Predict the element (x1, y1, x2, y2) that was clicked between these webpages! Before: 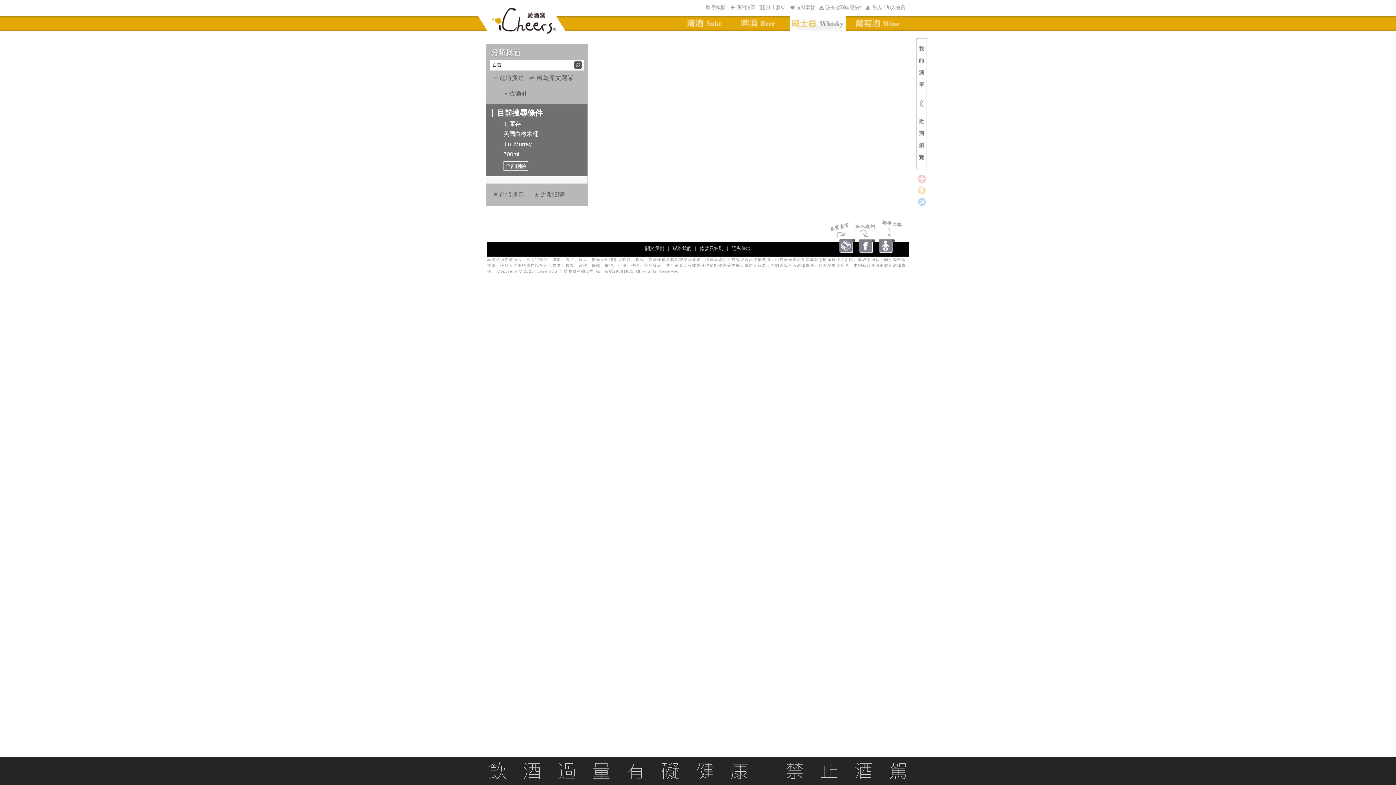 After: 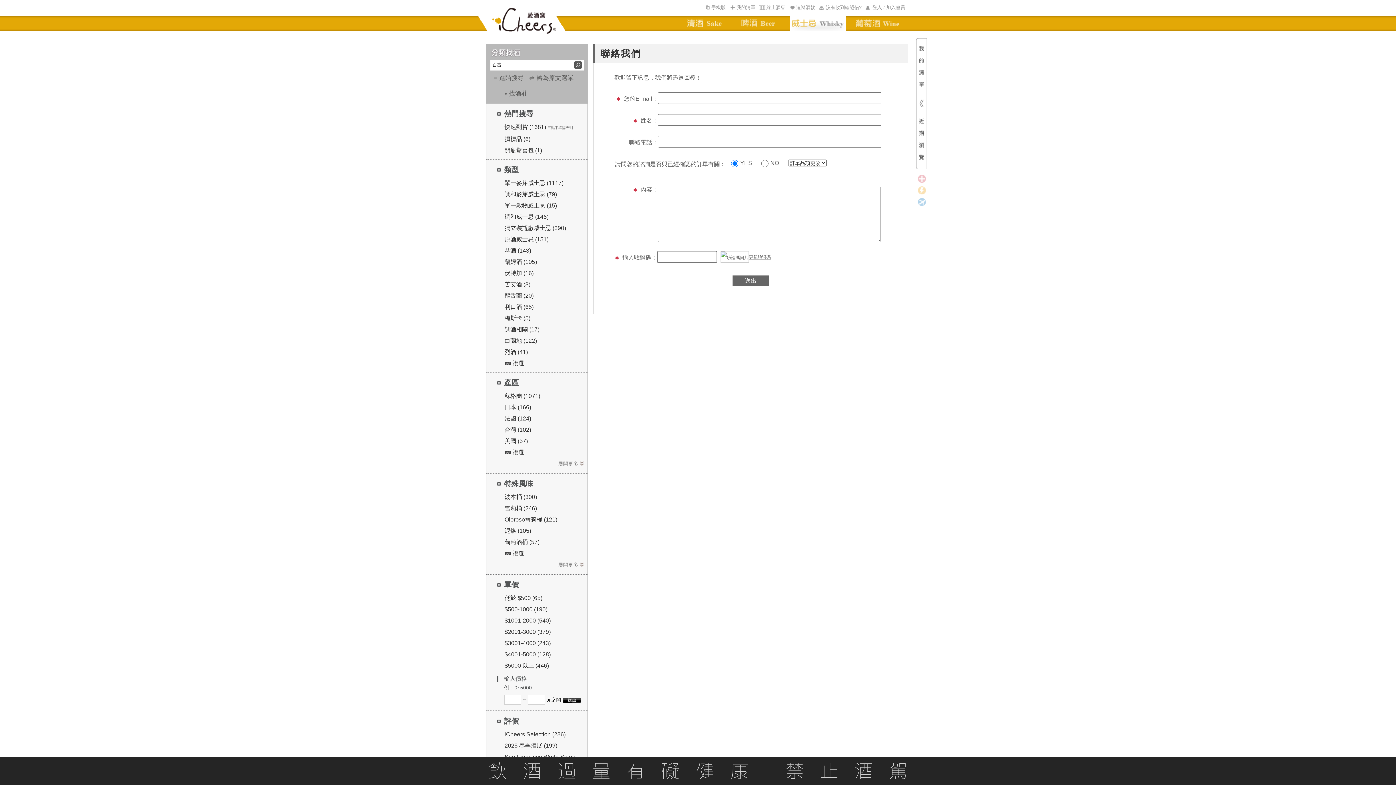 Action: label: 聯絡我們 bbox: (672, 245, 691, 251)